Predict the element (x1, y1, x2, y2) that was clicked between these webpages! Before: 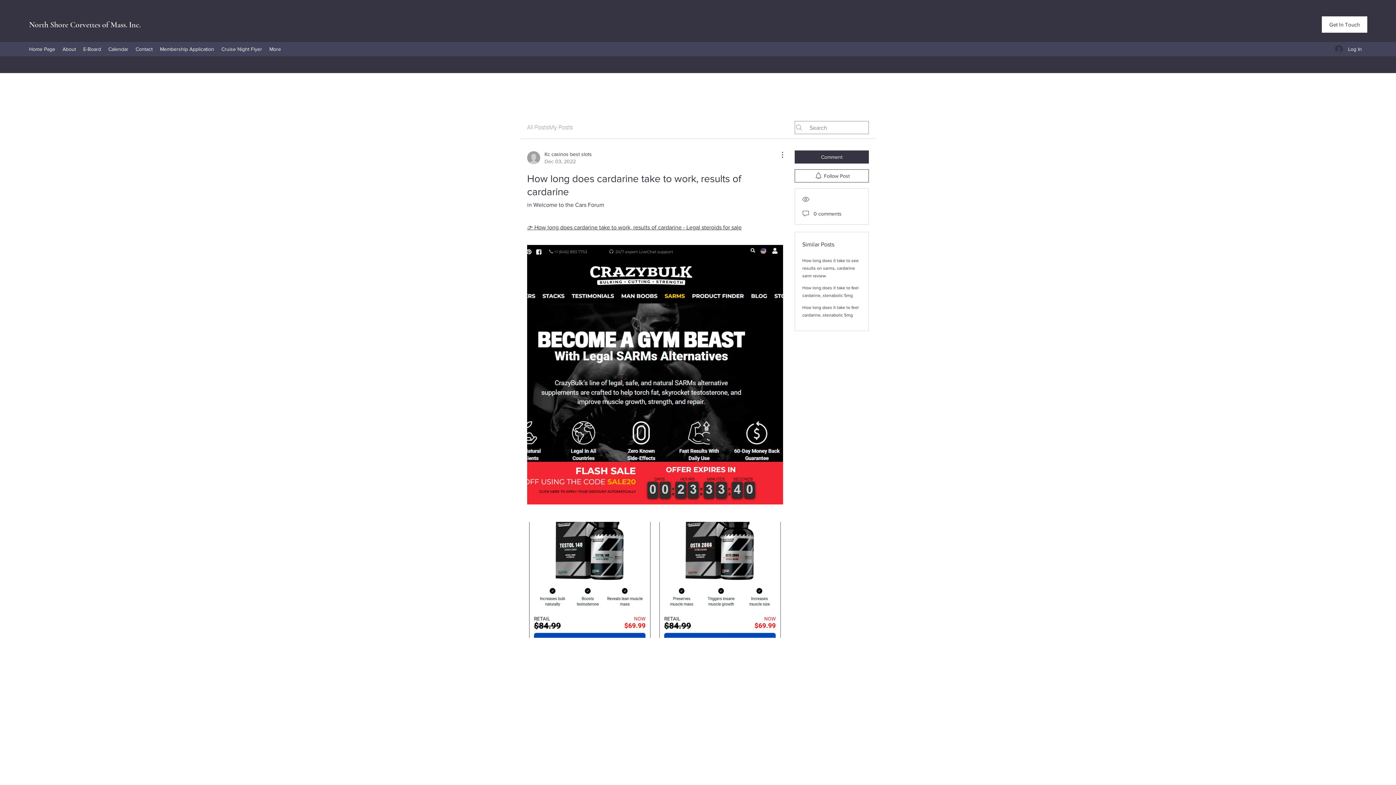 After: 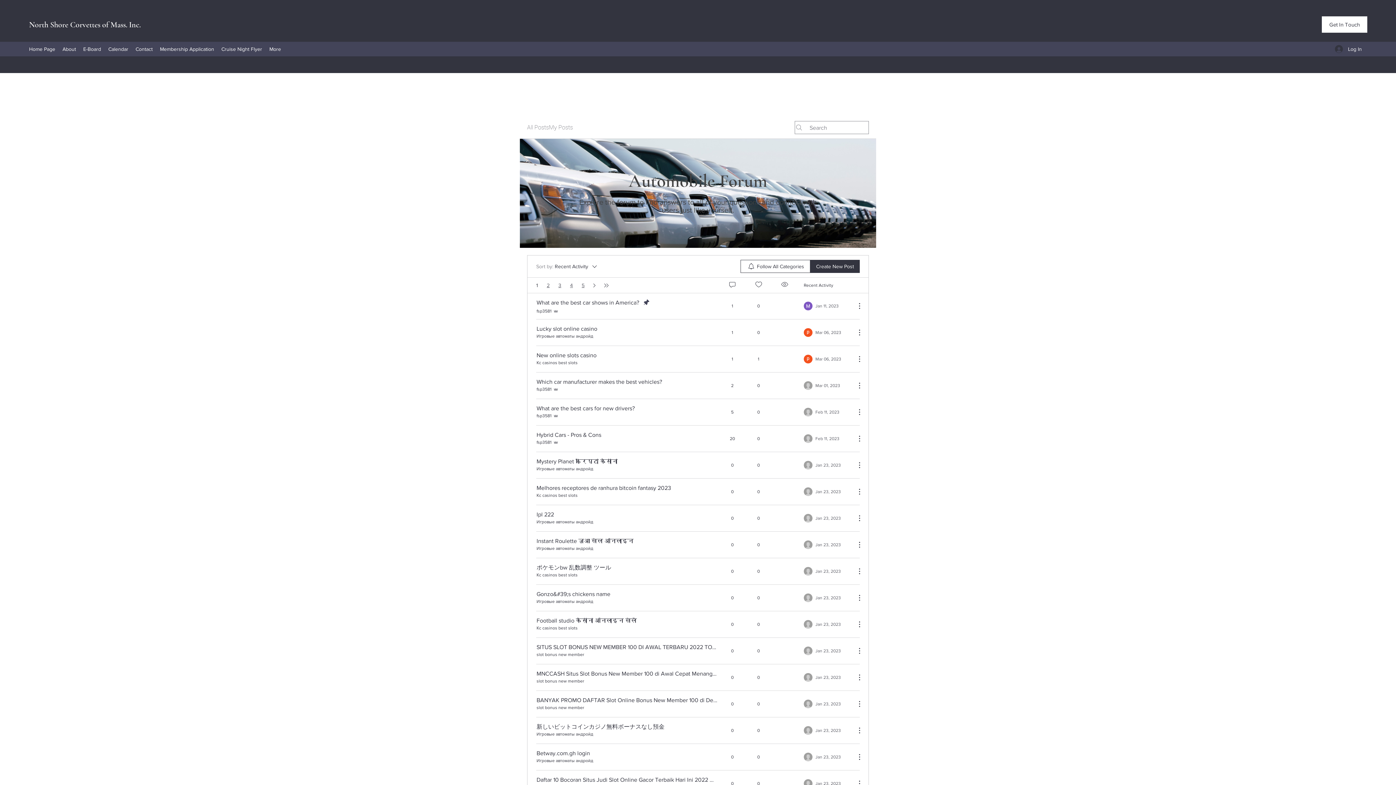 Action: label: All Posts bbox: (527, 123, 549, 132)